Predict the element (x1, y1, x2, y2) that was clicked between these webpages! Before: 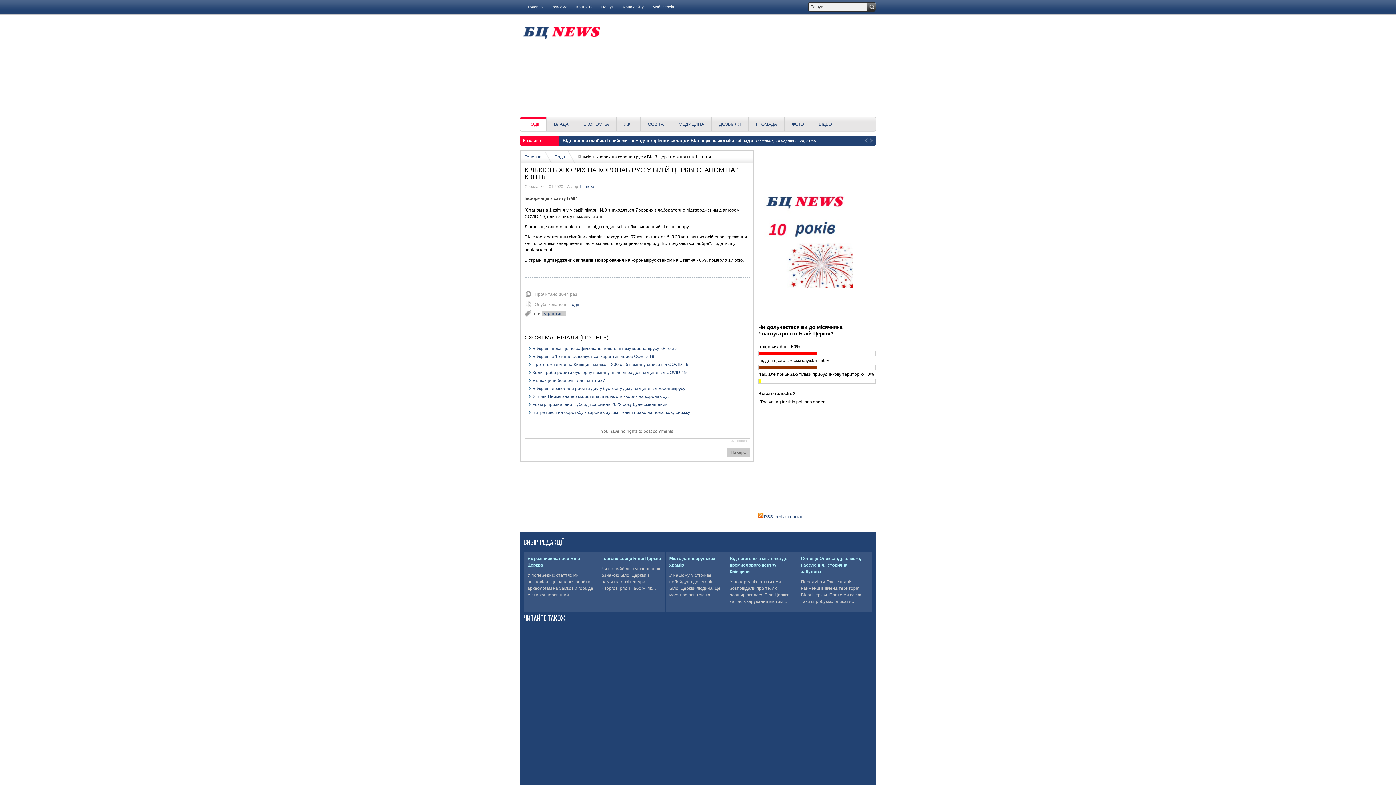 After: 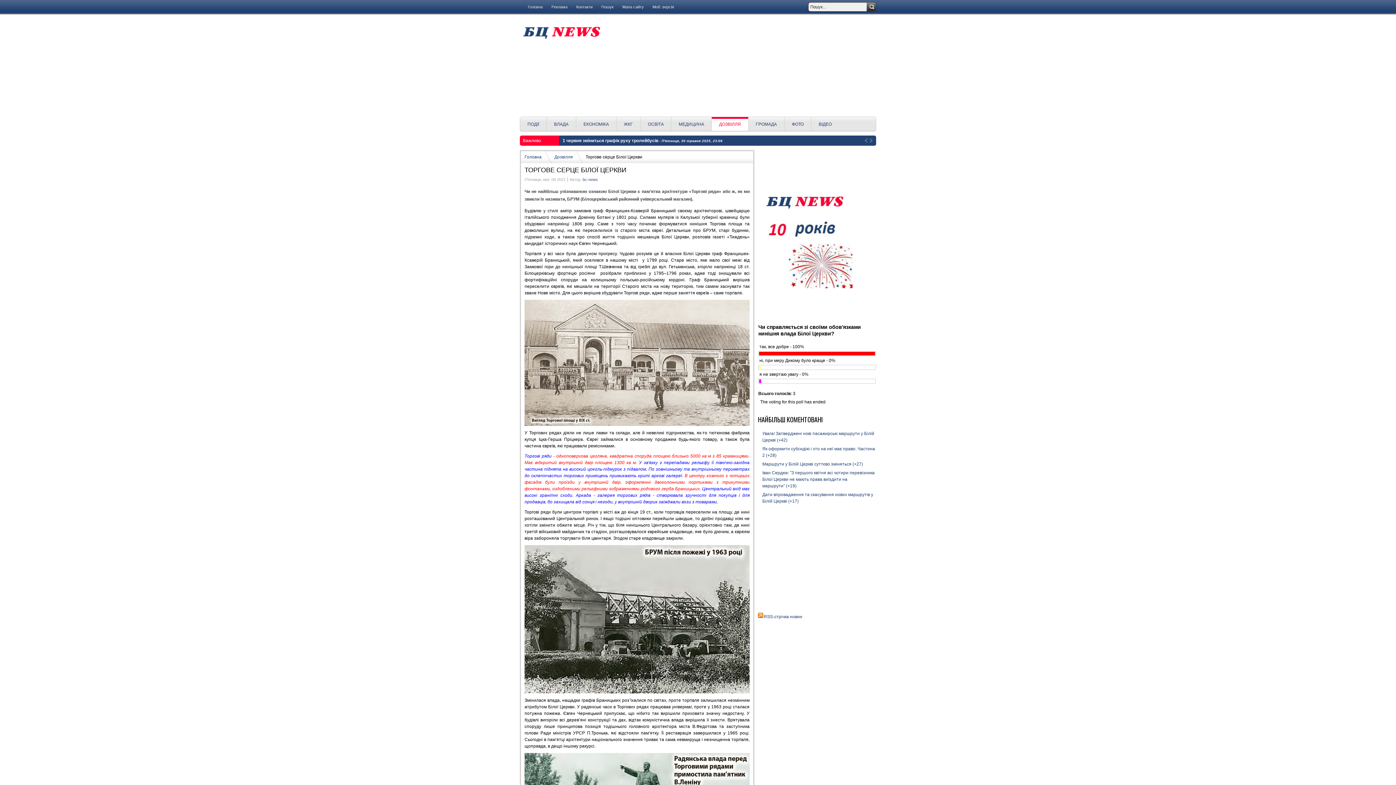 Action: bbox: (601, 556, 661, 561) label: Торгове серце Білої Церкви